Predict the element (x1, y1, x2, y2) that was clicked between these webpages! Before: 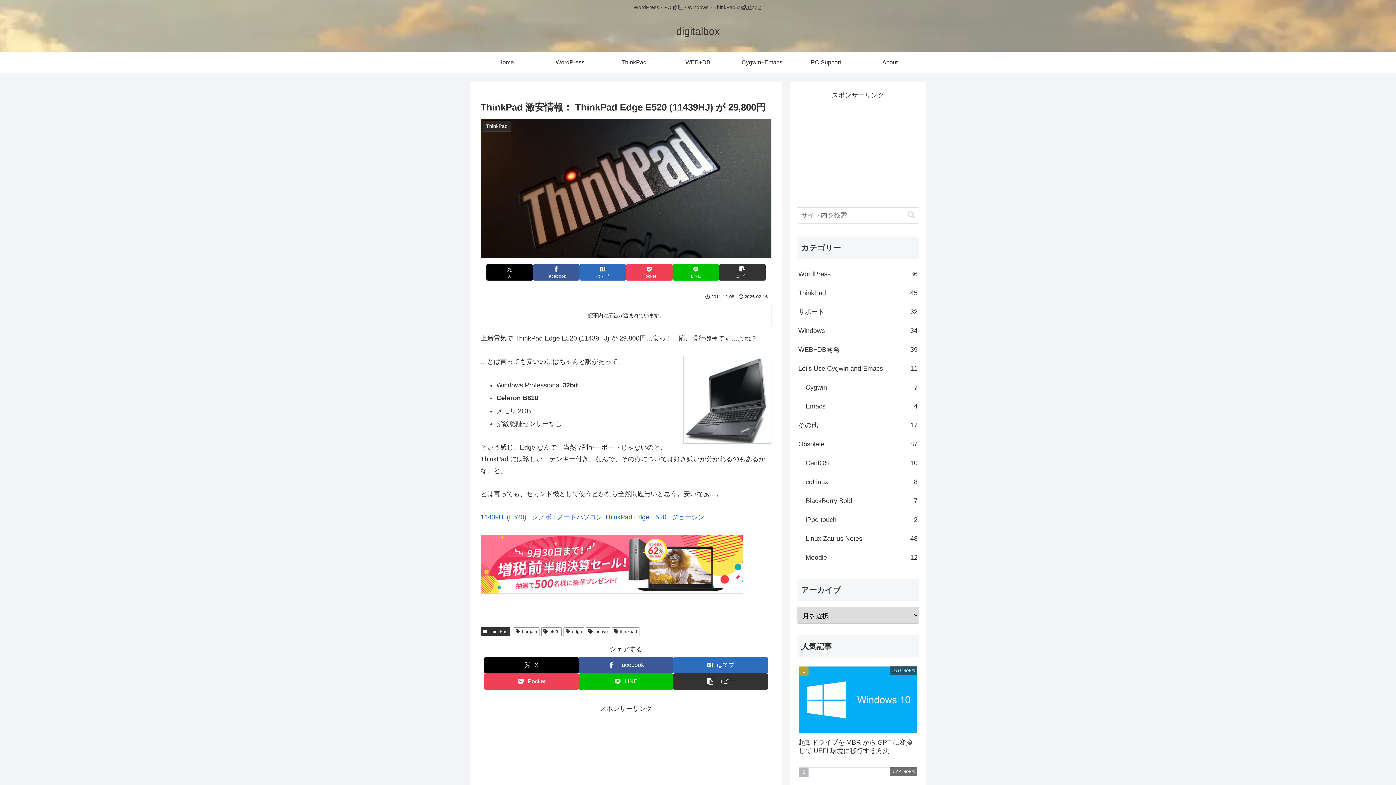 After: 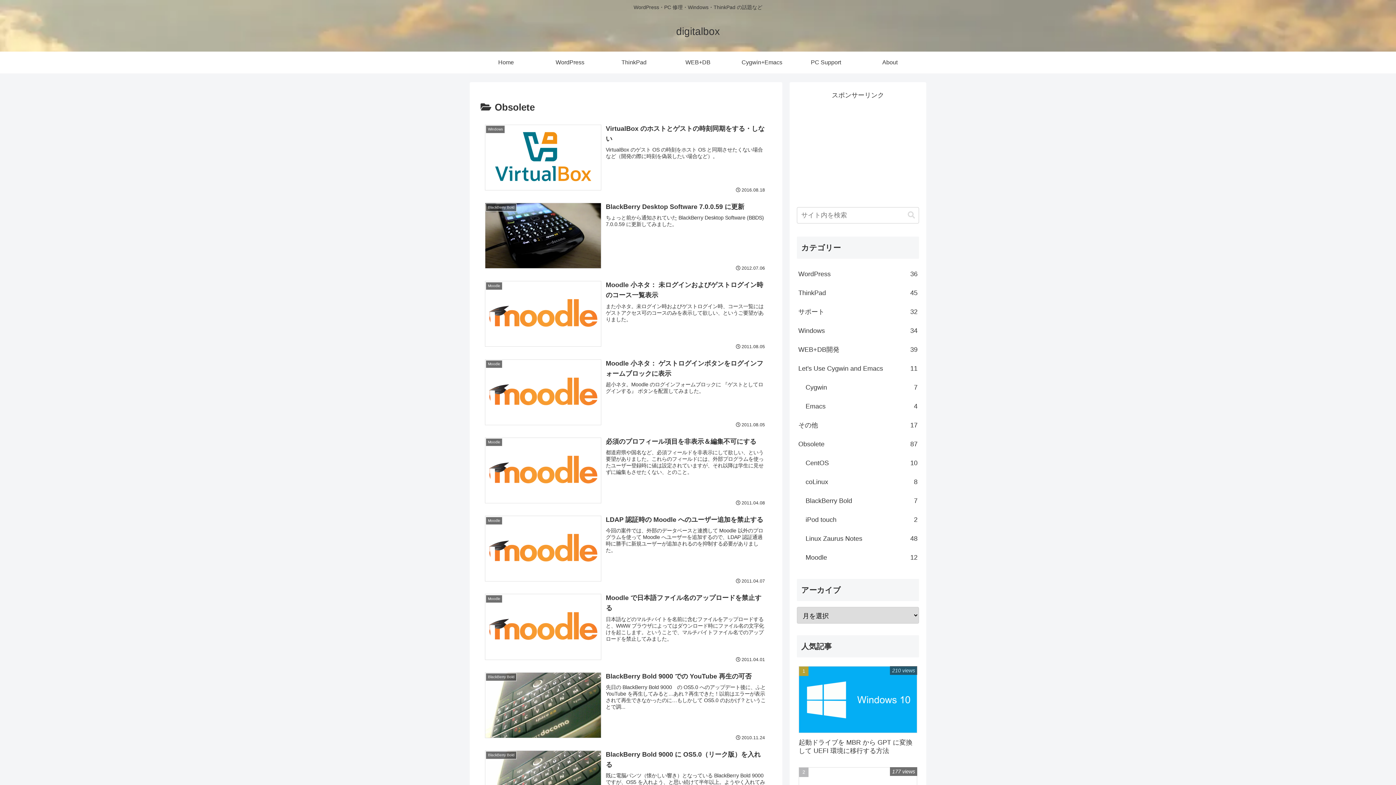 Action: label: Obsolete
87 bbox: (797, 434, 919, 453)